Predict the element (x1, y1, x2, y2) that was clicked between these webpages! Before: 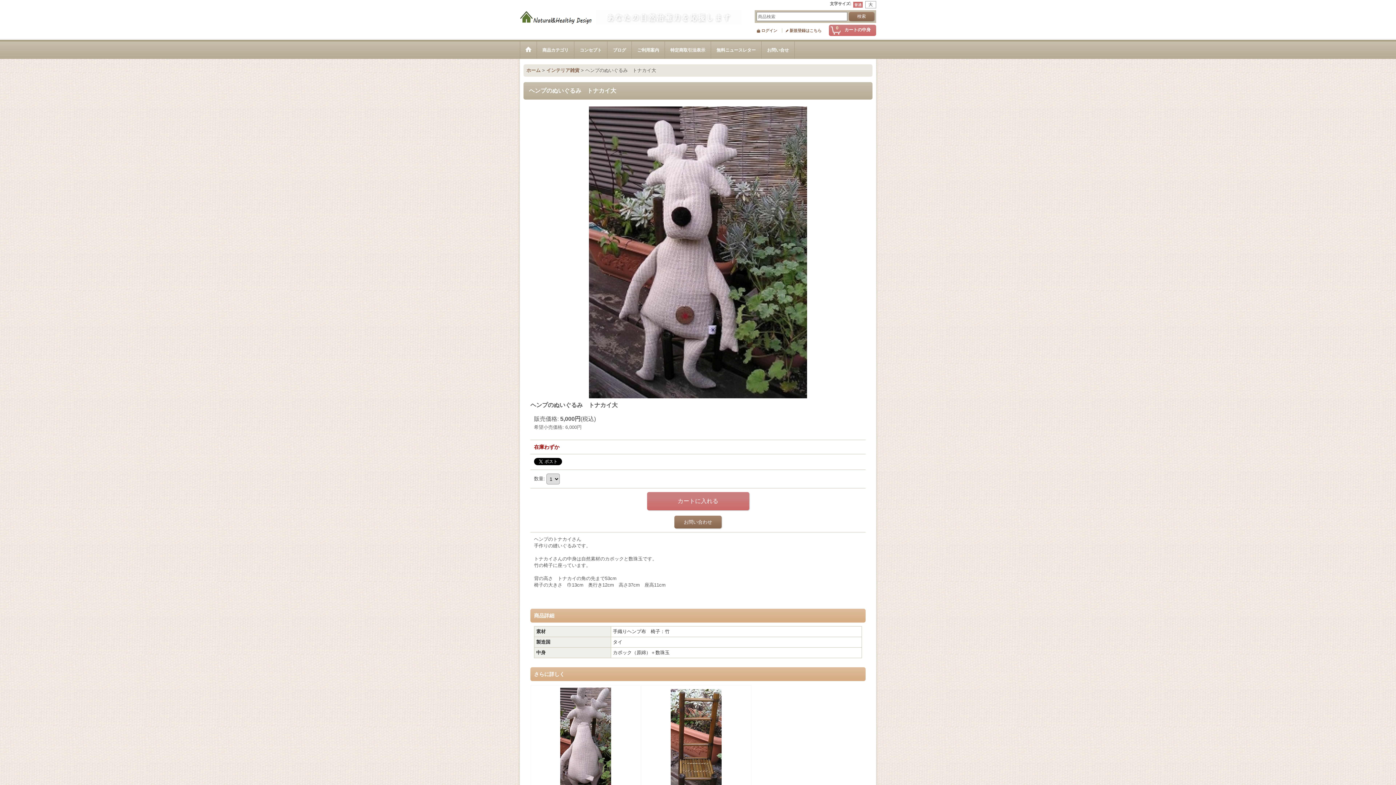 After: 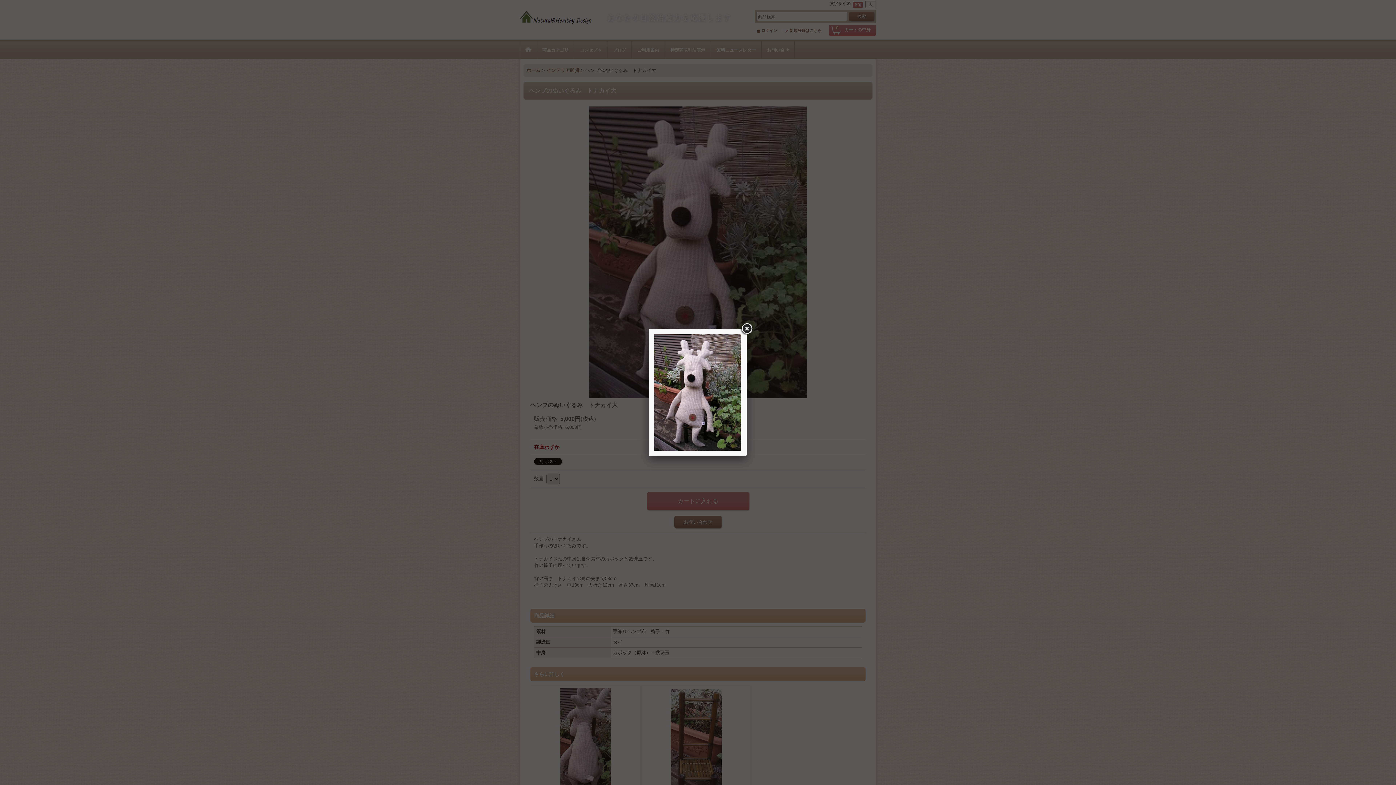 Action: bbox: (589, 106, 807, 398)